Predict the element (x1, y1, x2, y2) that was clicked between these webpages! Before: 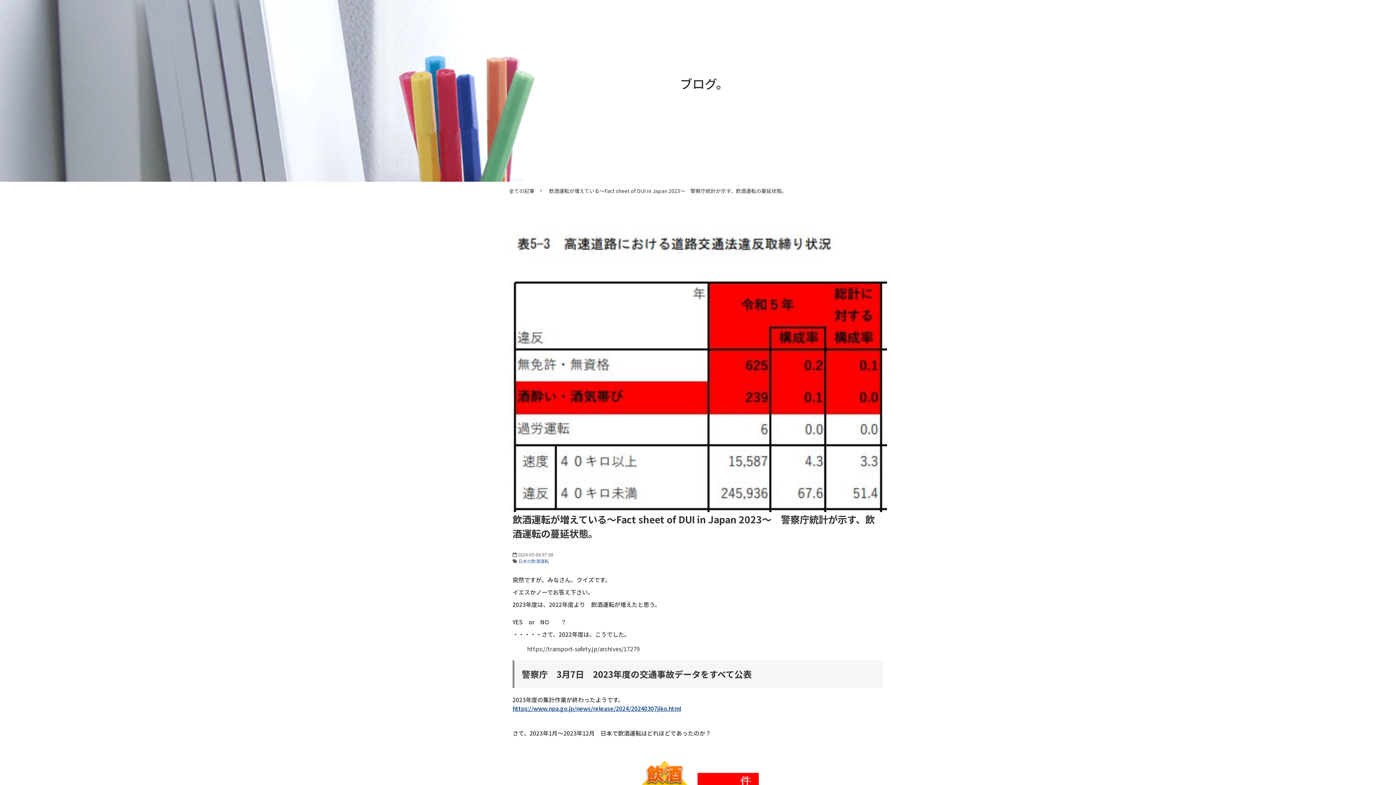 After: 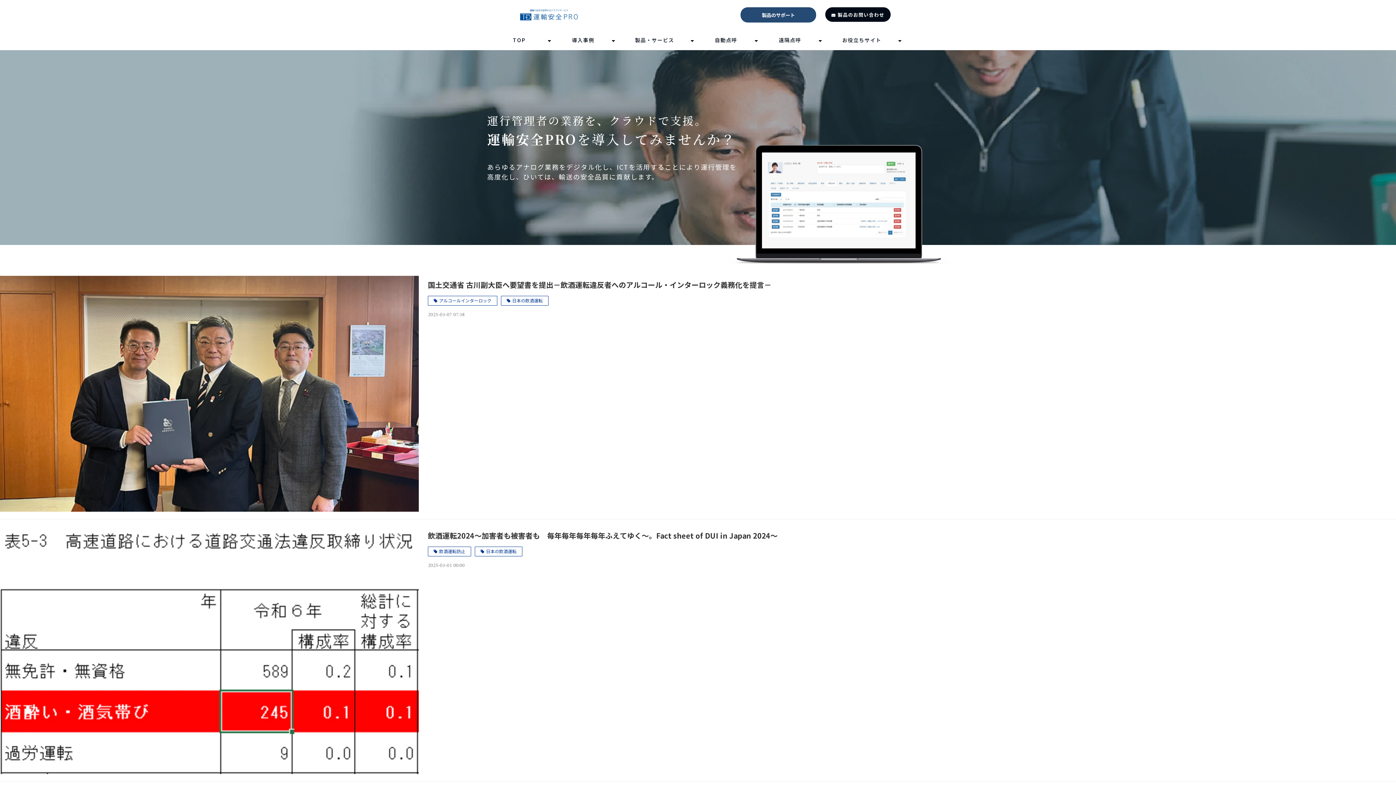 Action: label: 日本の飲酒運転 bbox: (518, 558, 549, 564)